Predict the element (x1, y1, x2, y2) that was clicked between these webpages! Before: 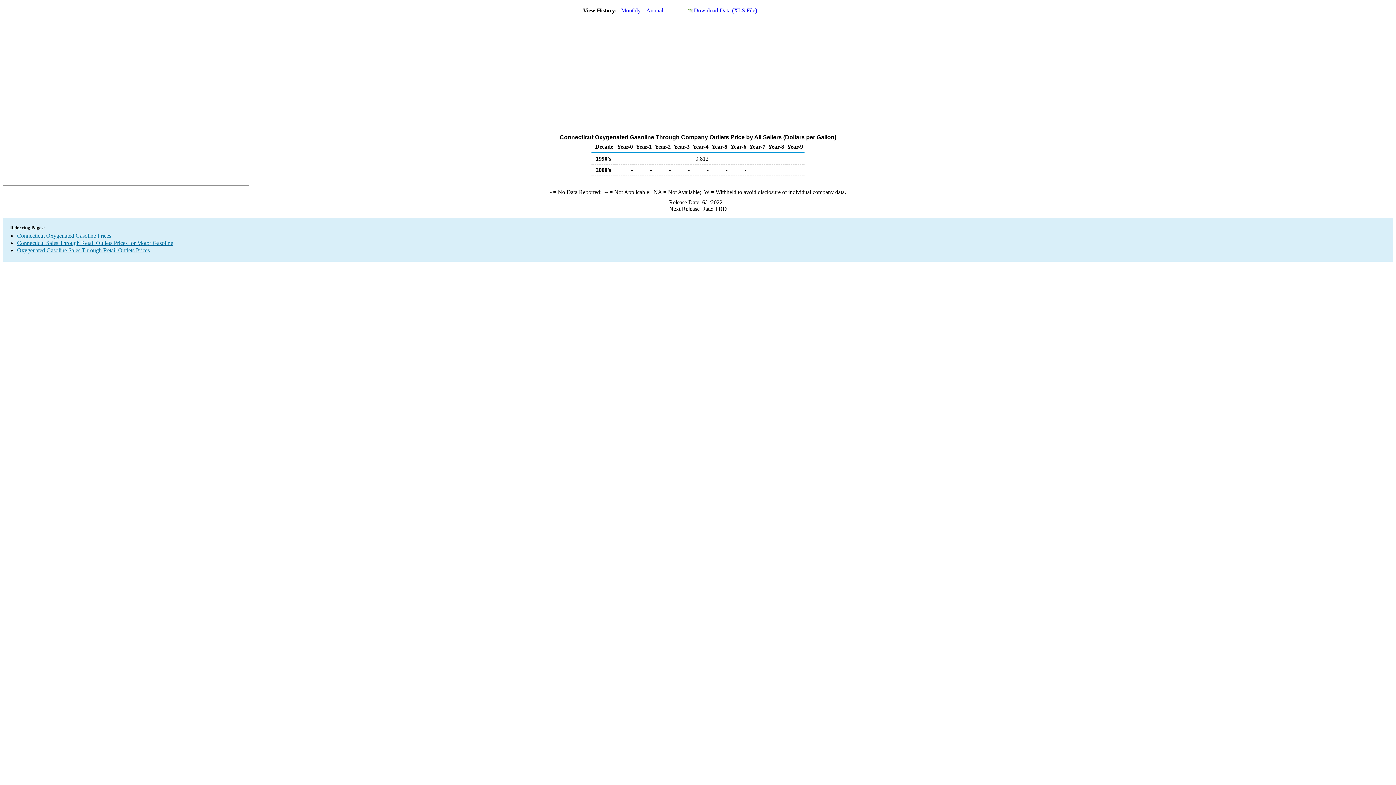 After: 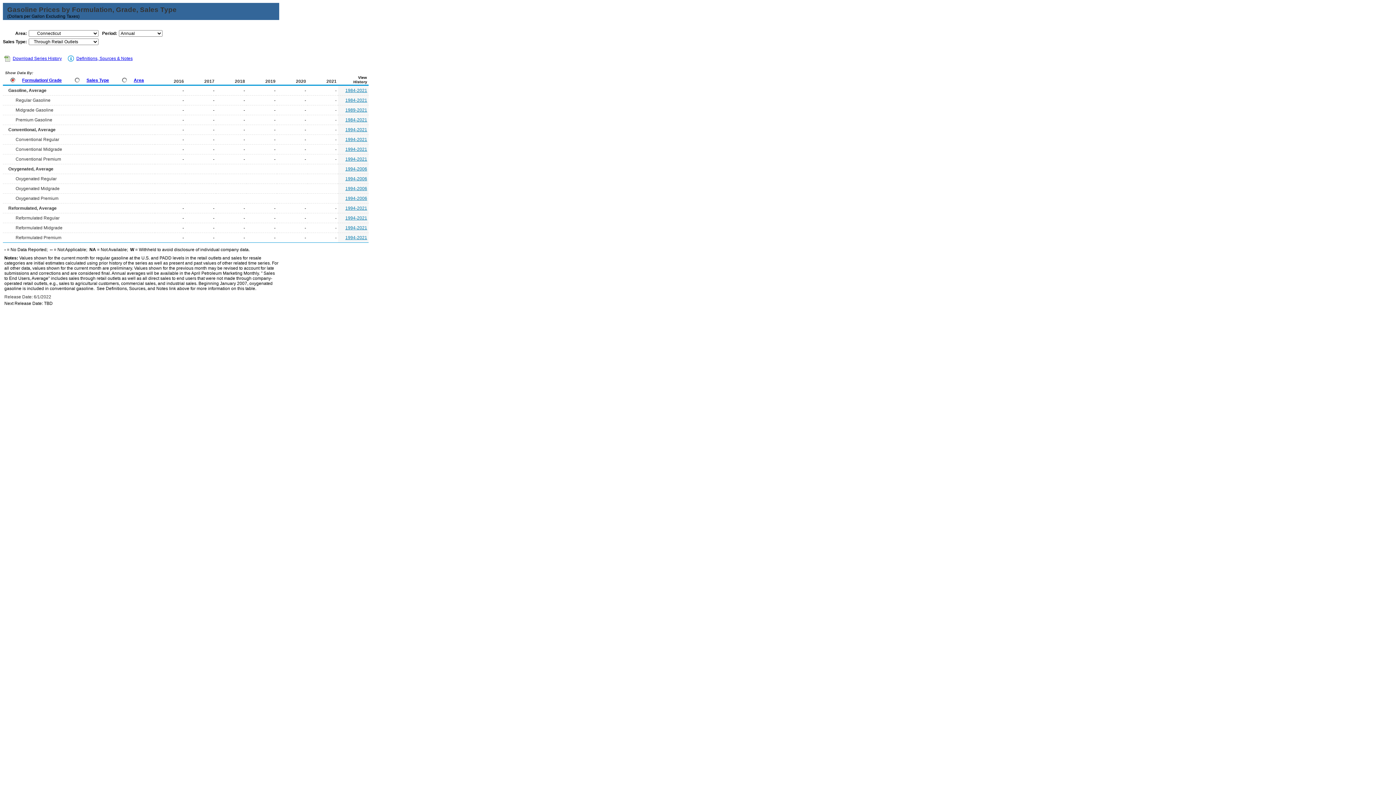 Action: label: Connecticut Sales Through Retail Outlets Prices for Motor Gasoline bbox: (17, 240, 173, 246)